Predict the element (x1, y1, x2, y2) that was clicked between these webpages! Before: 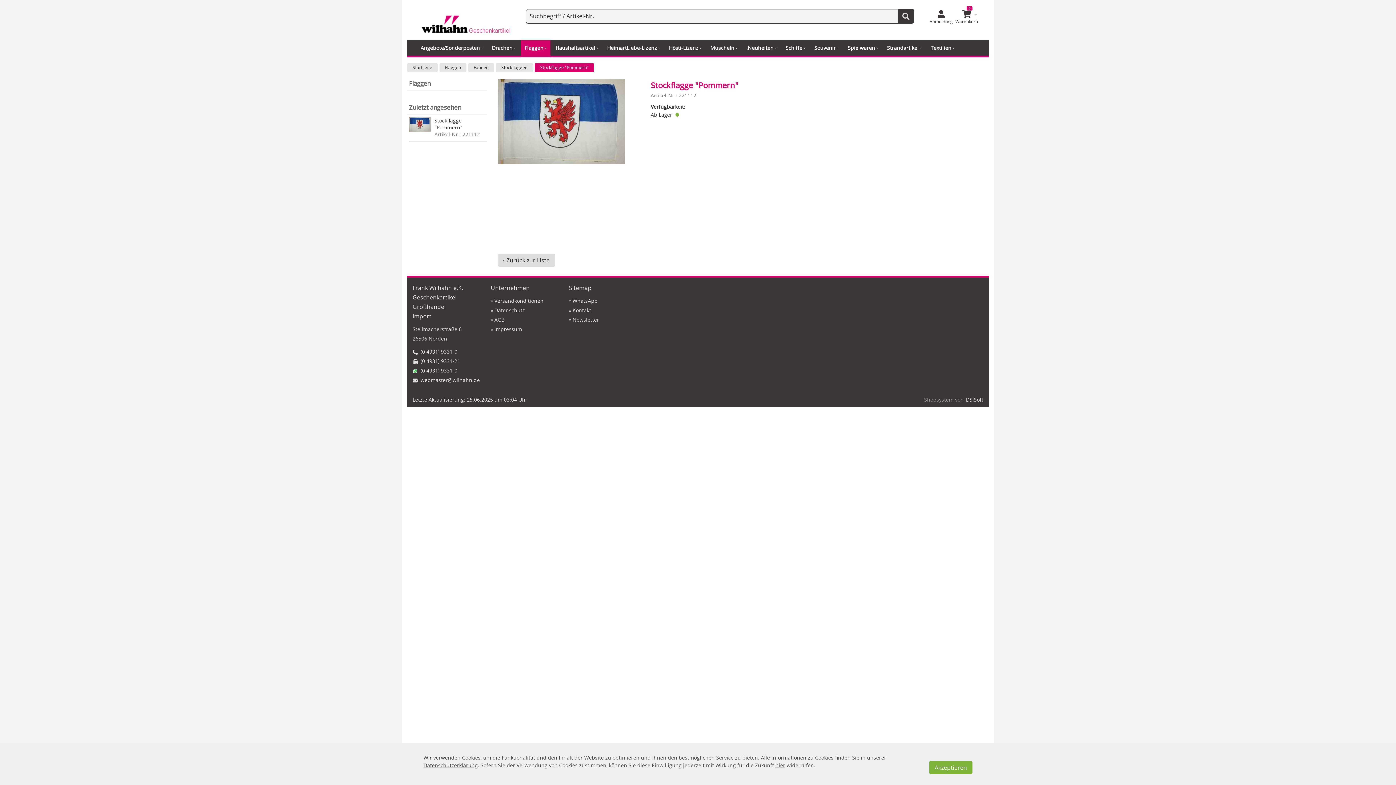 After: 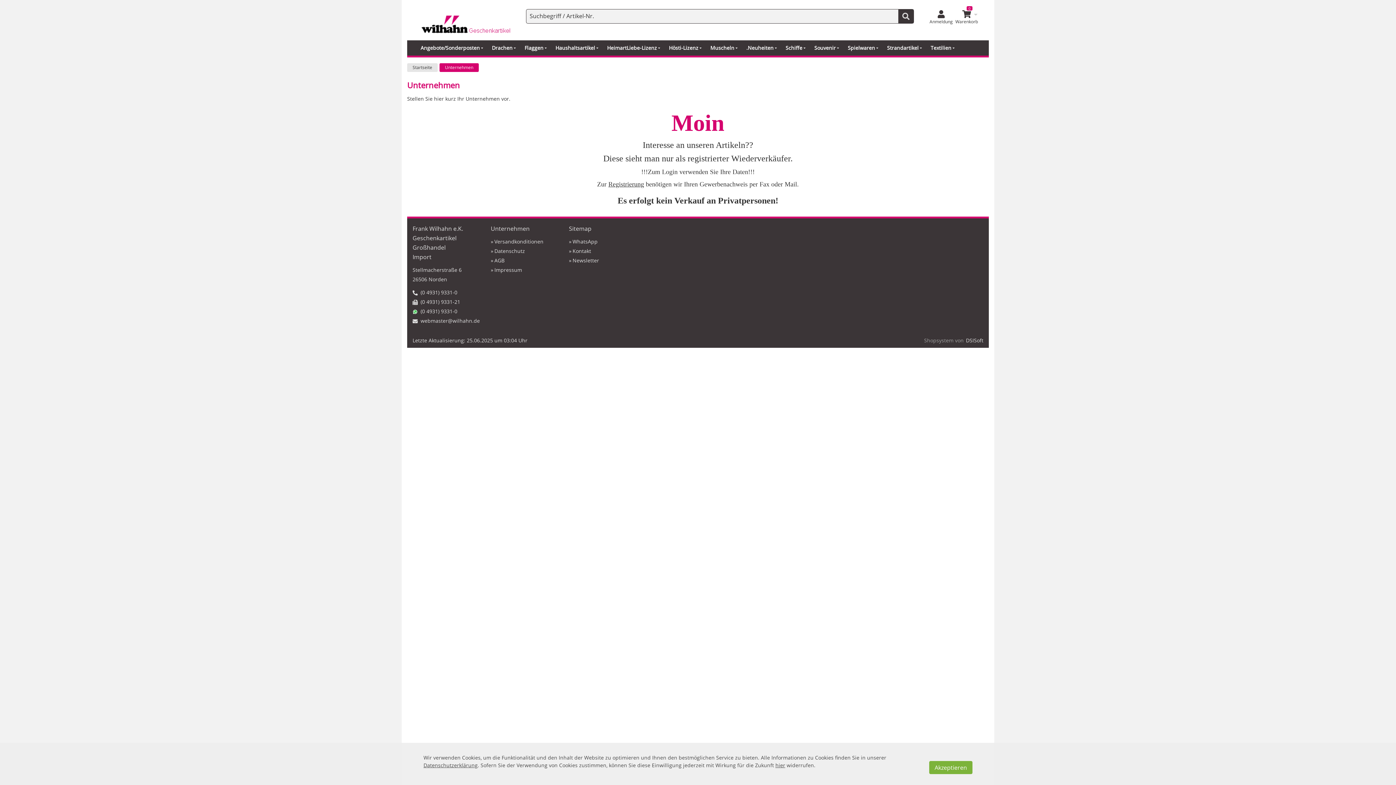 Action: bbox: (490, 283, 563, 292) label: Unternehmen